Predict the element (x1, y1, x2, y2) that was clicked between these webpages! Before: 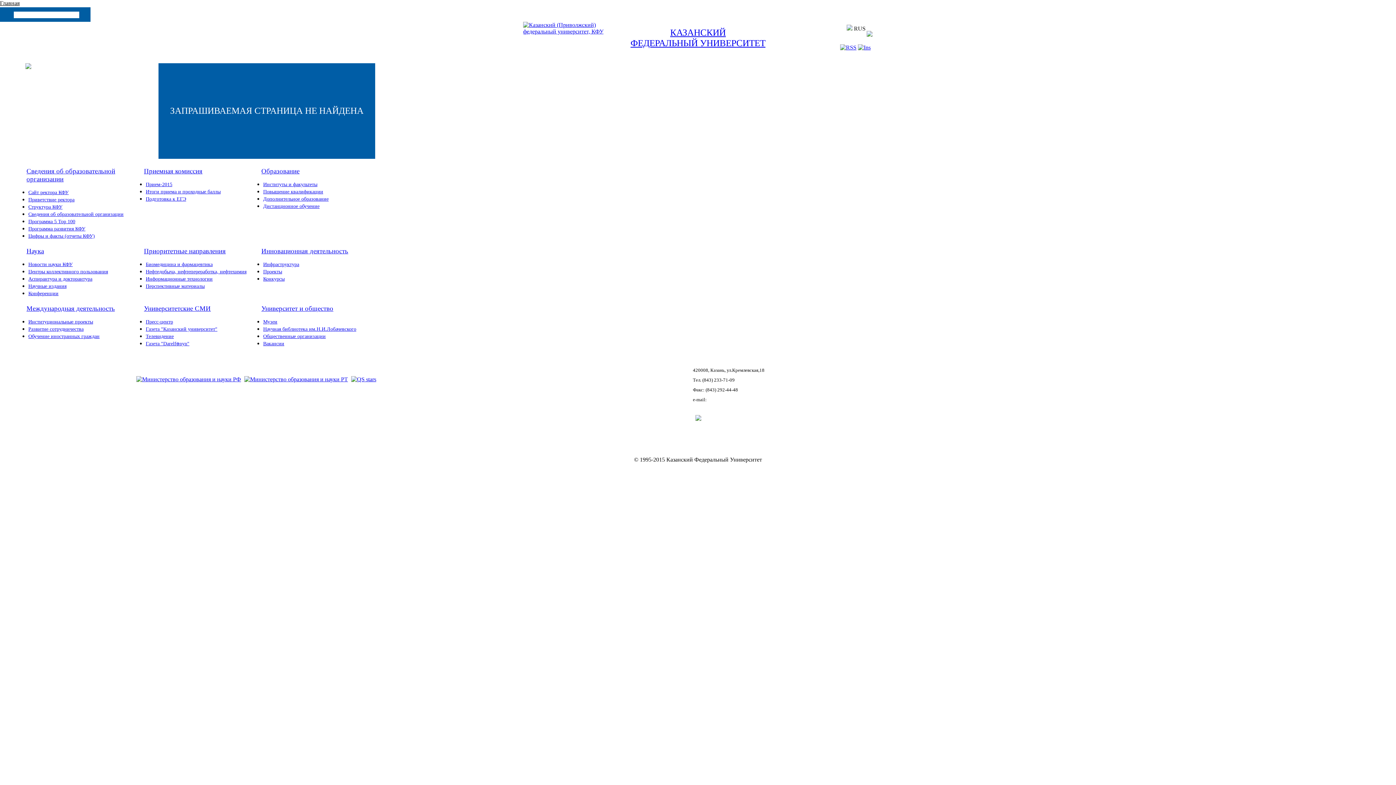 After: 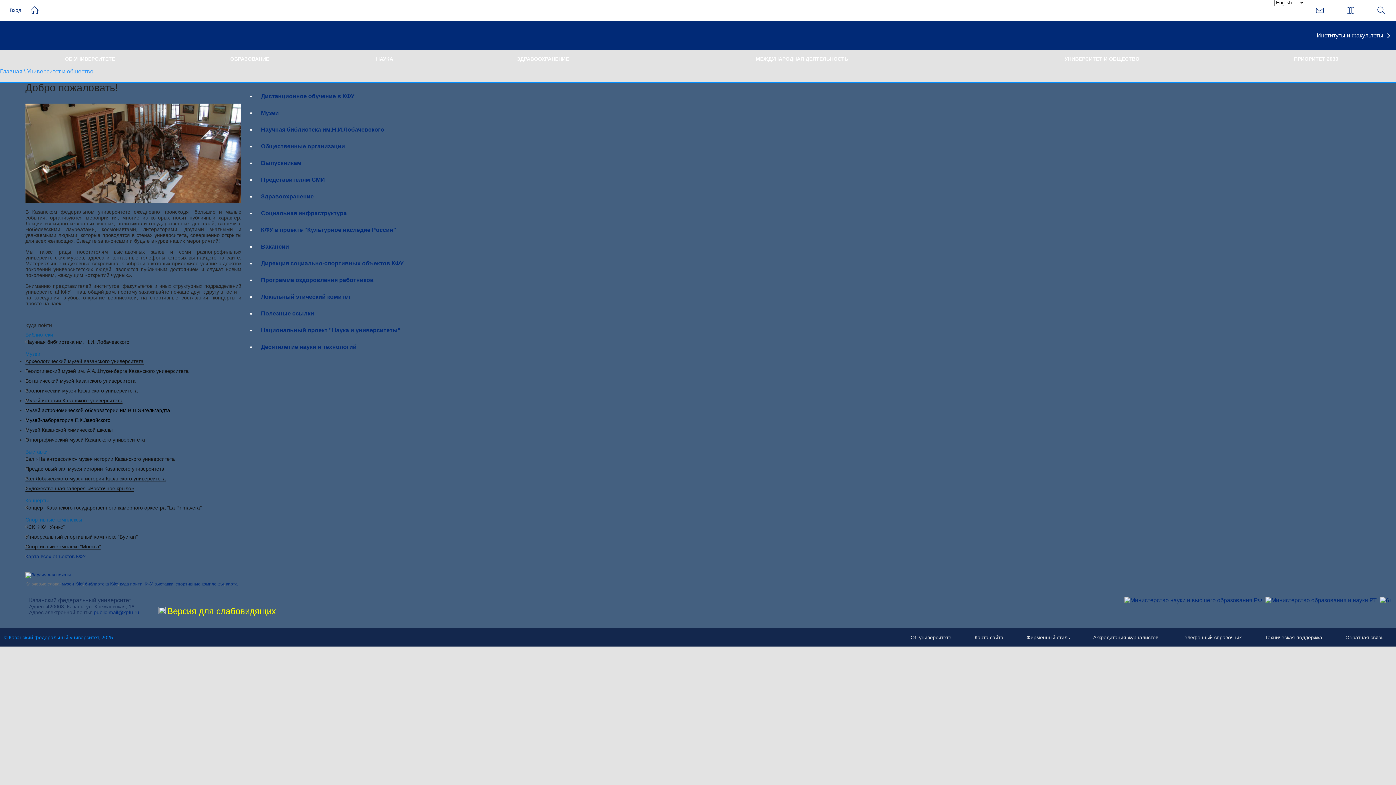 Action: label: Университет и общество bbox: (261, 304, 333, 312)